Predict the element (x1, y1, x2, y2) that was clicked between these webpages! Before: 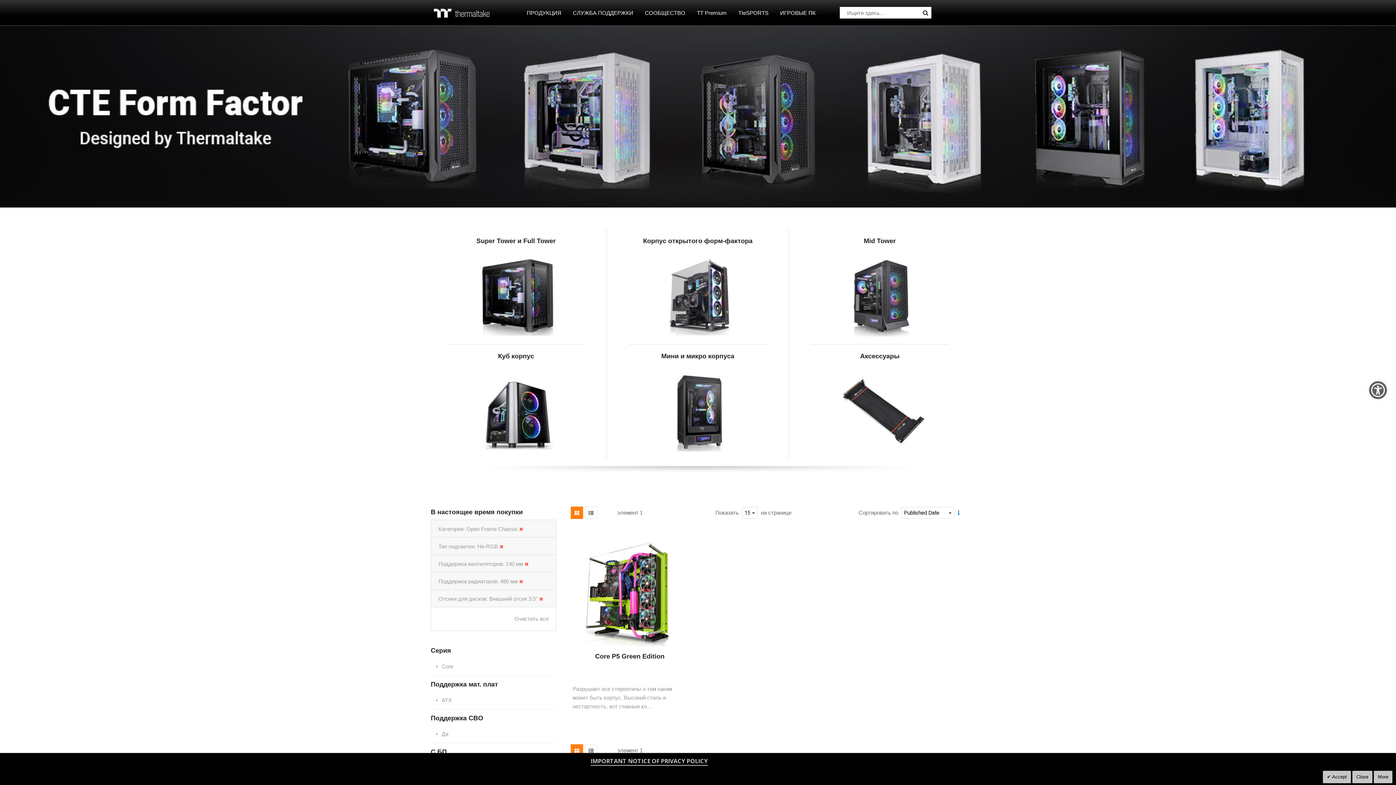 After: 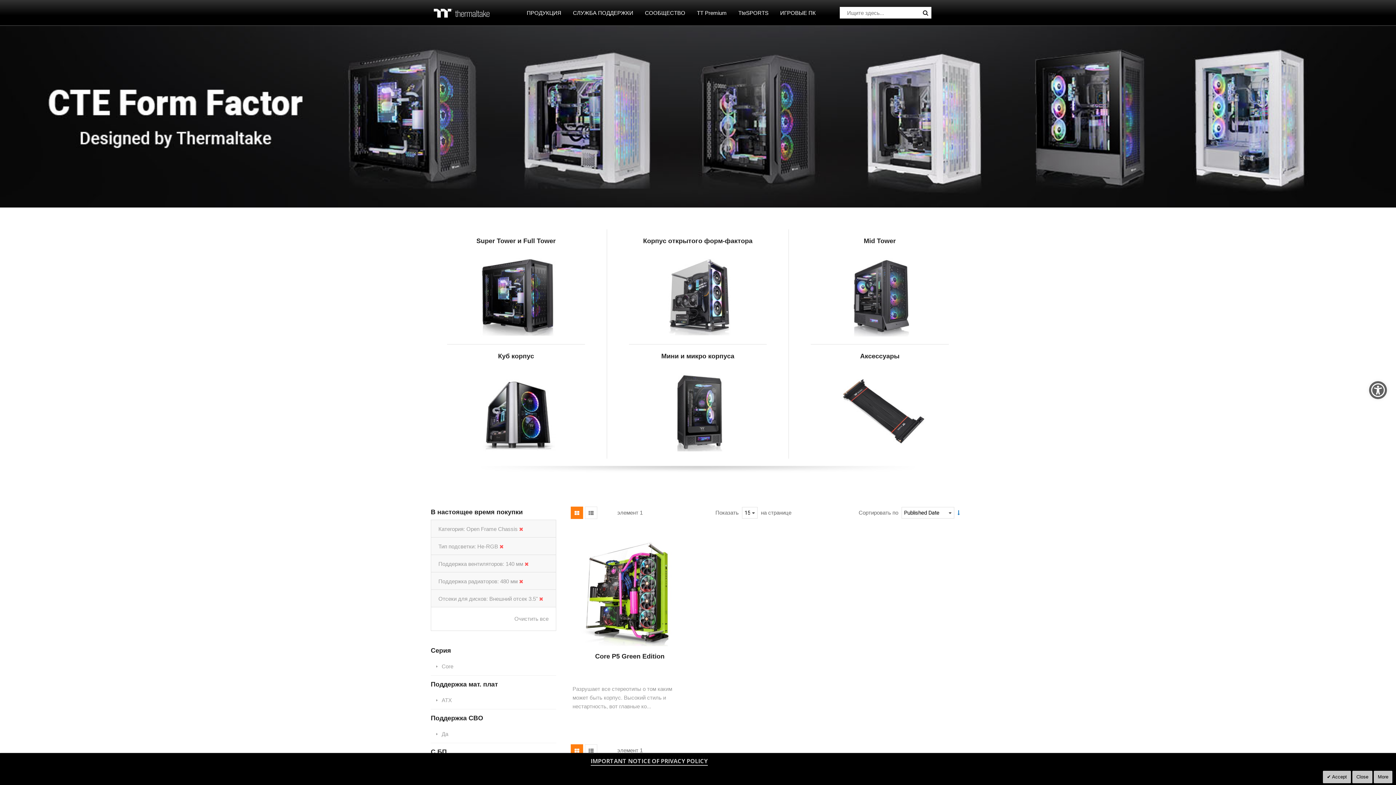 Action: label: Search bbox: (920, 6, 931, 18)